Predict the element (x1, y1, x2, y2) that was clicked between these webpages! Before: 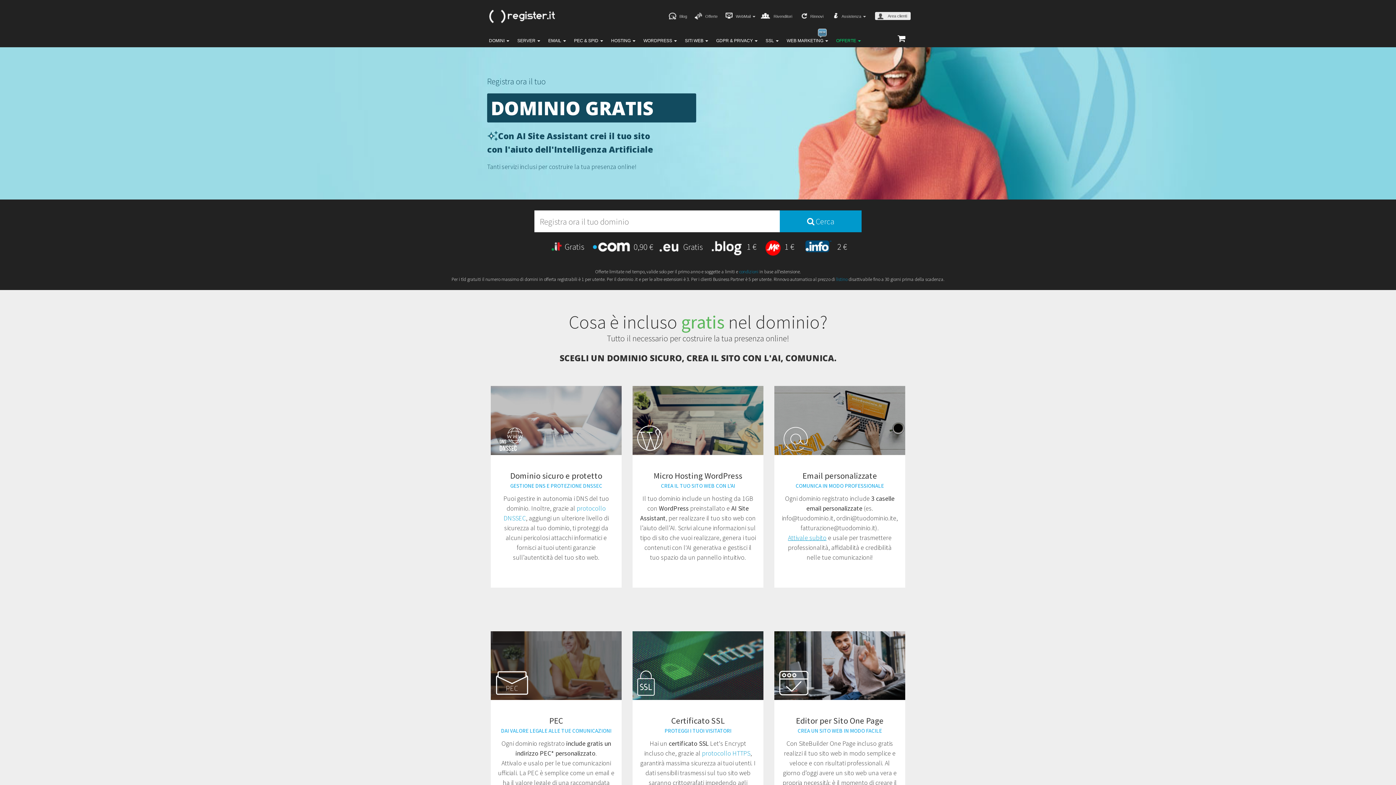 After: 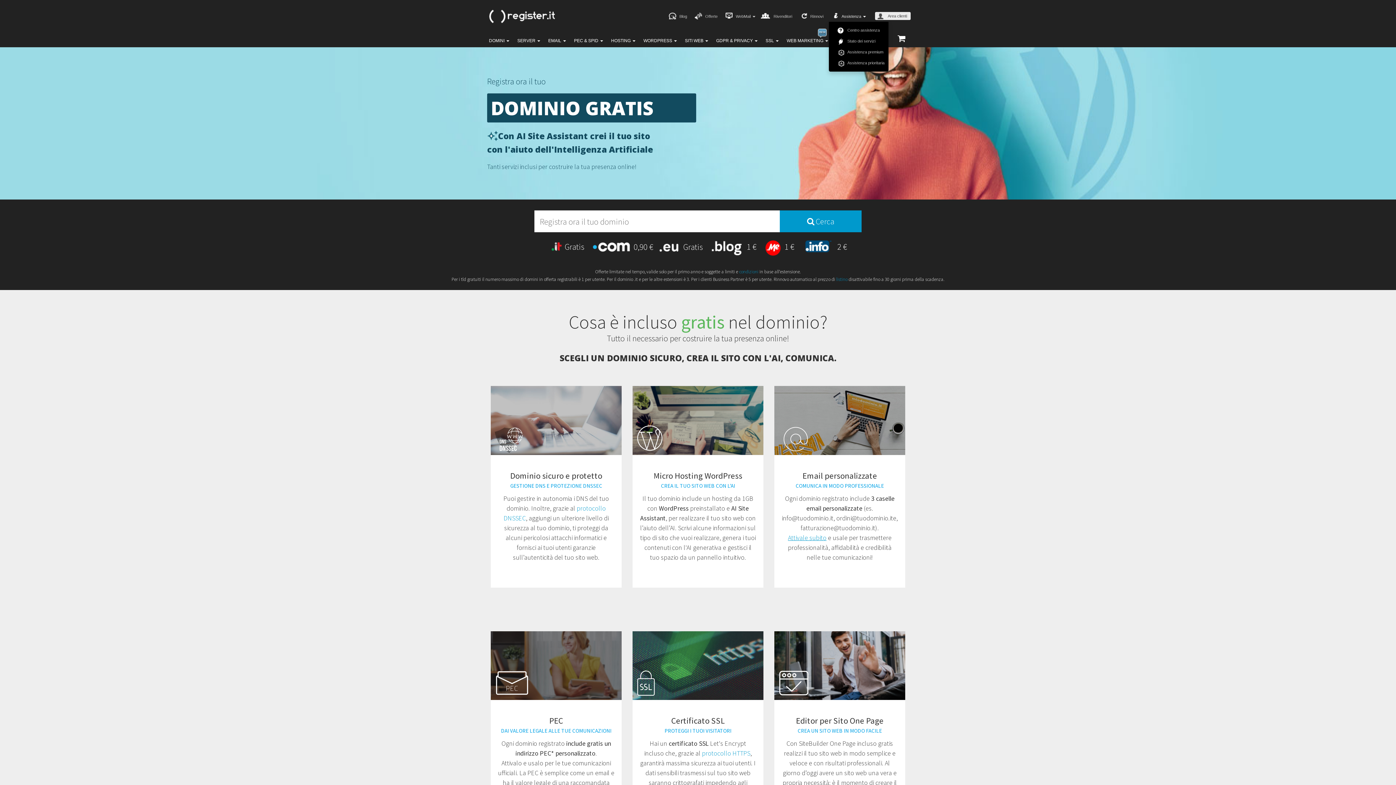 Action: bbox: (829, 10, 869, 21) label: Assistenza 